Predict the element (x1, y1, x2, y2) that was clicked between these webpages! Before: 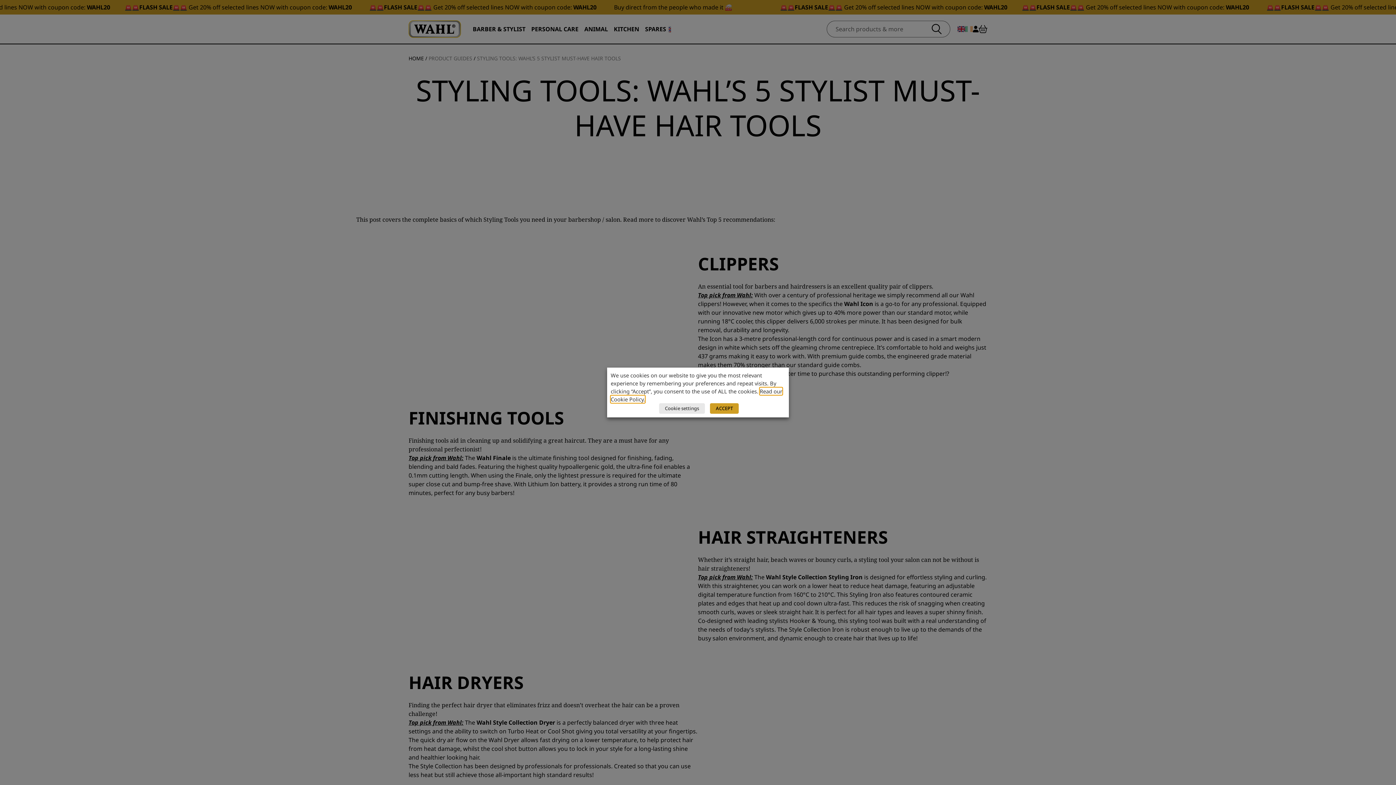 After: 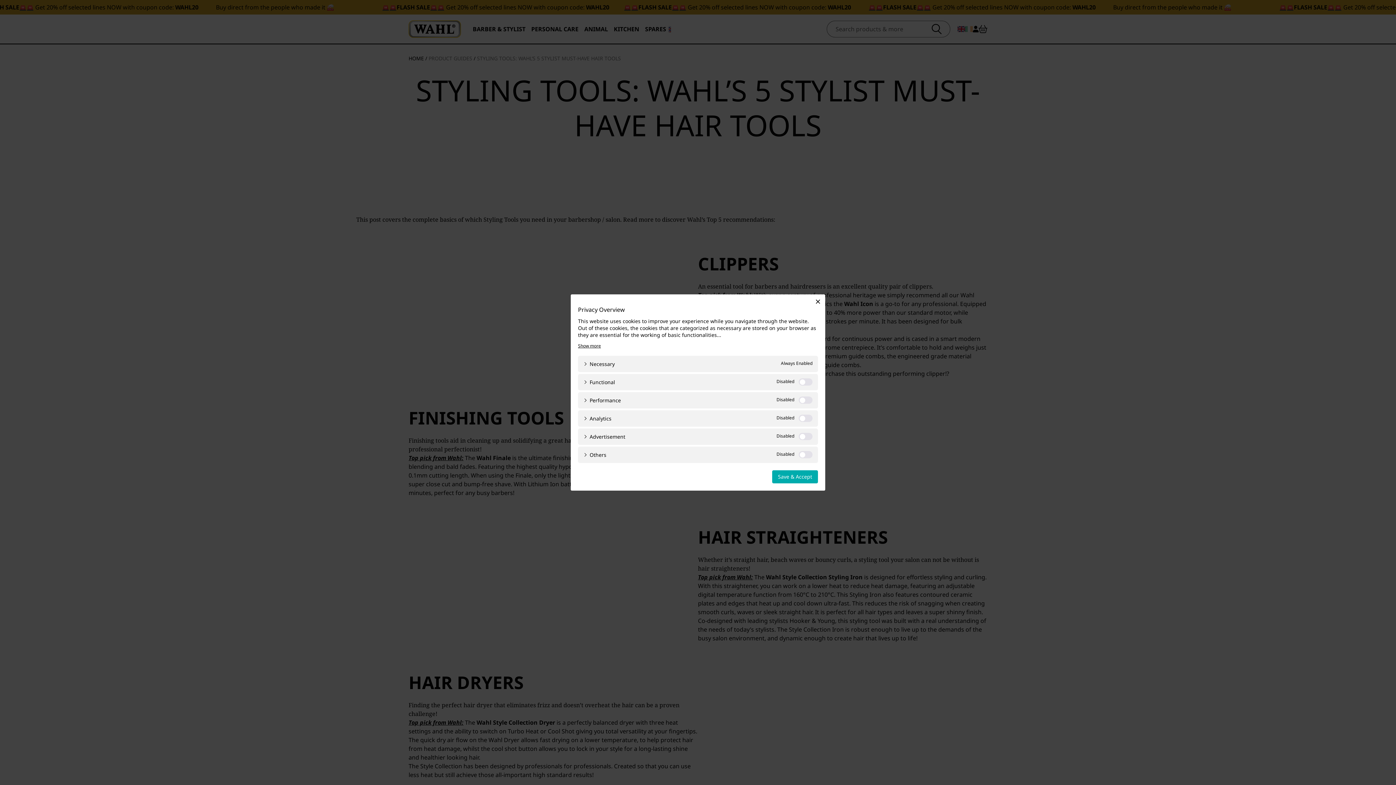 Action: label: Cookie settings bbox: (659, 403, 705, 414)